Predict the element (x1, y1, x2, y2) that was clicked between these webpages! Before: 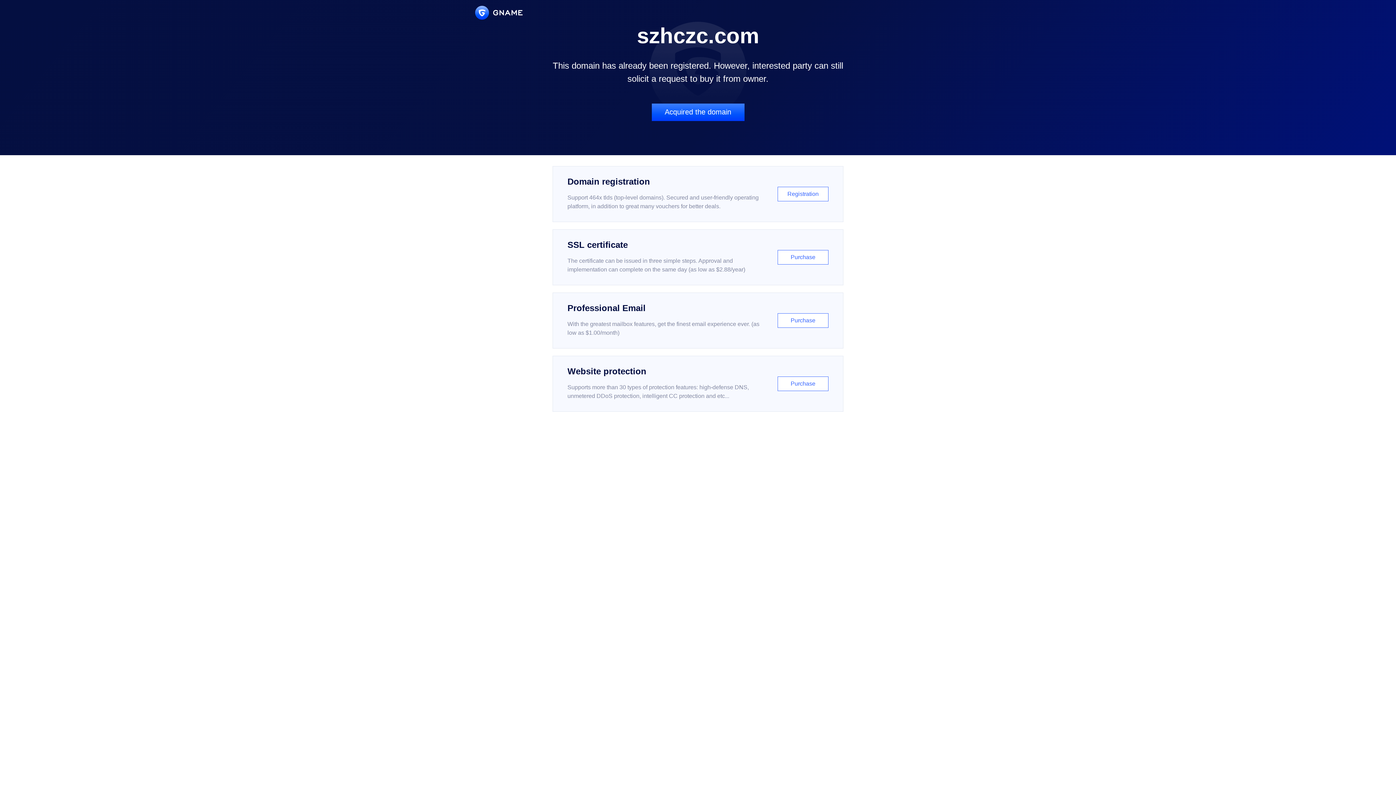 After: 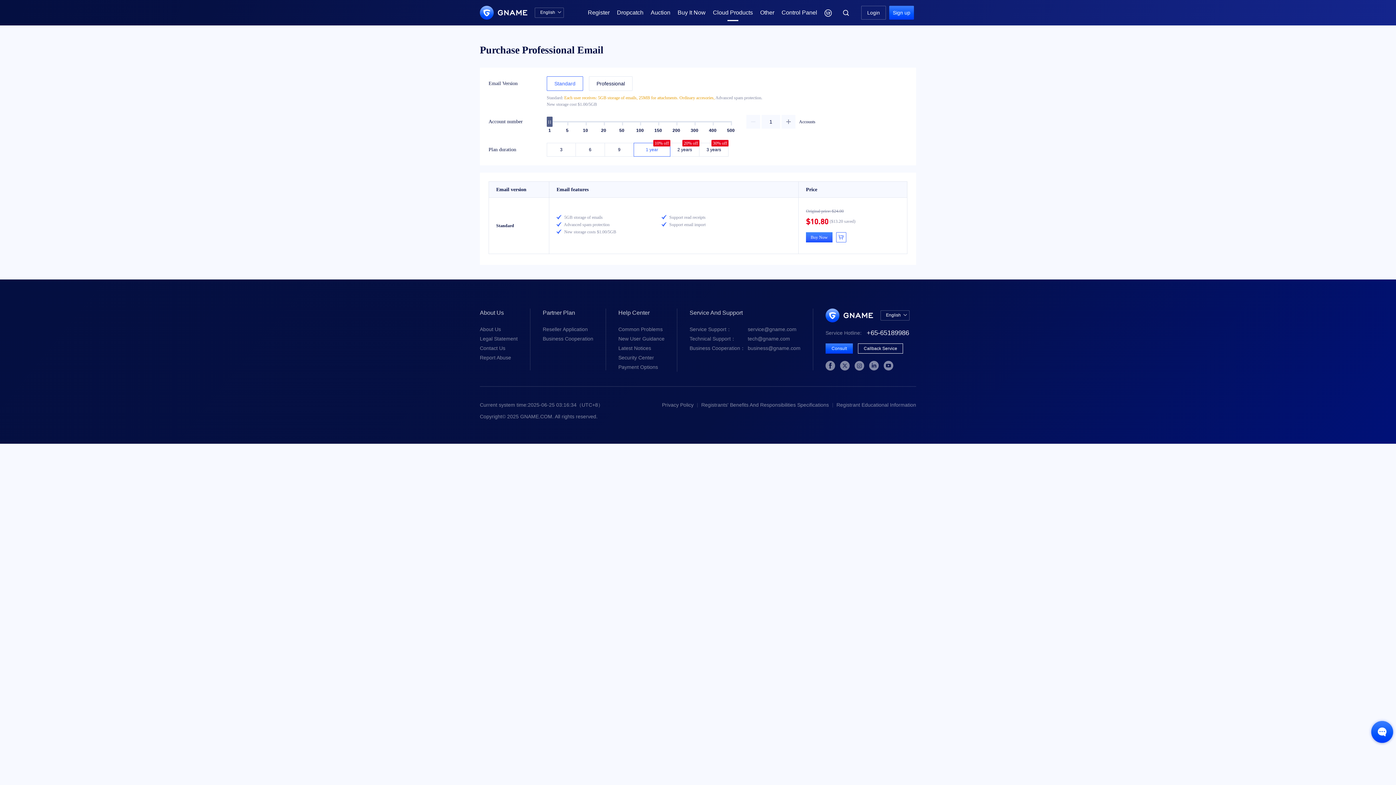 Action: label: Professional Email

With the greatest mailbox features, get the finest email experience ever. (as low as $1.00/month)

Purchase bbox: (552, 292, 843, 348)